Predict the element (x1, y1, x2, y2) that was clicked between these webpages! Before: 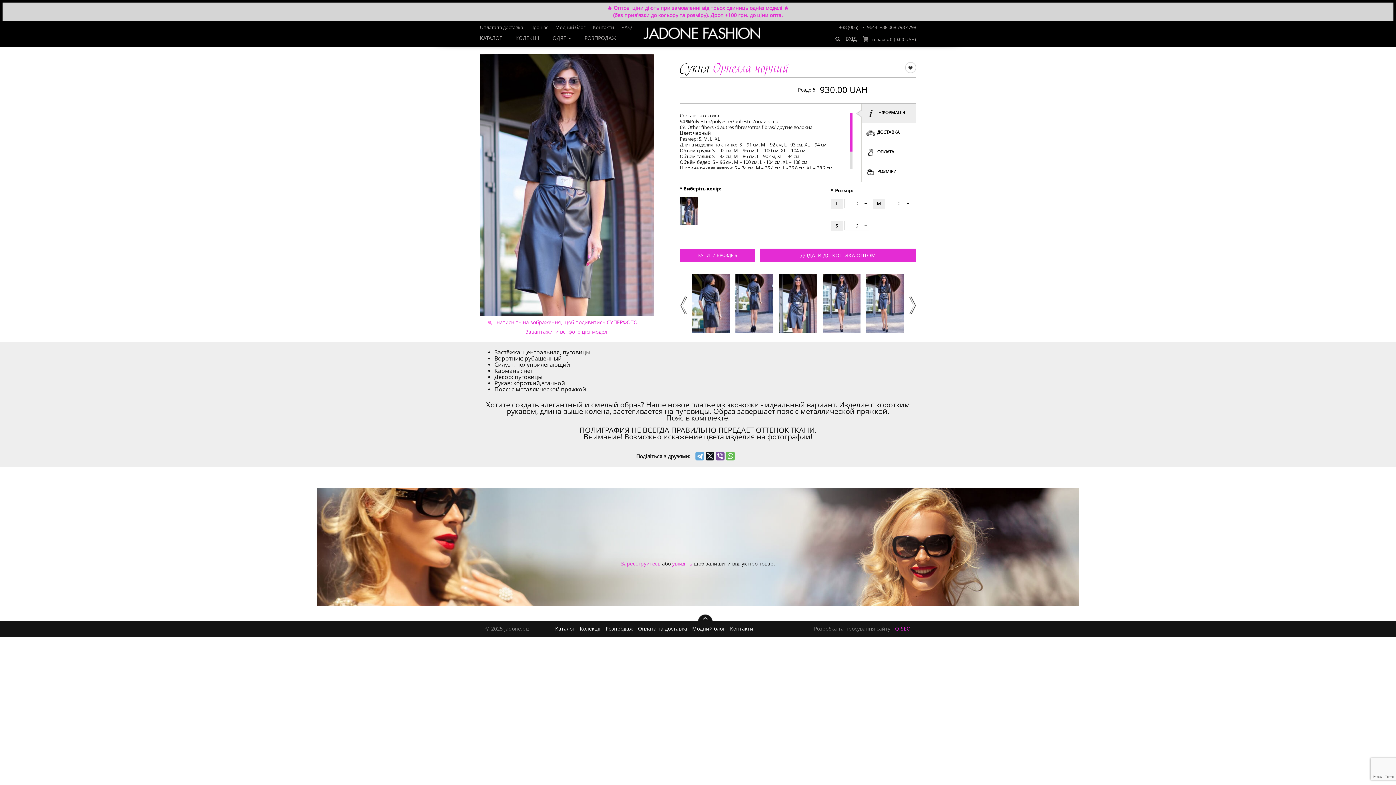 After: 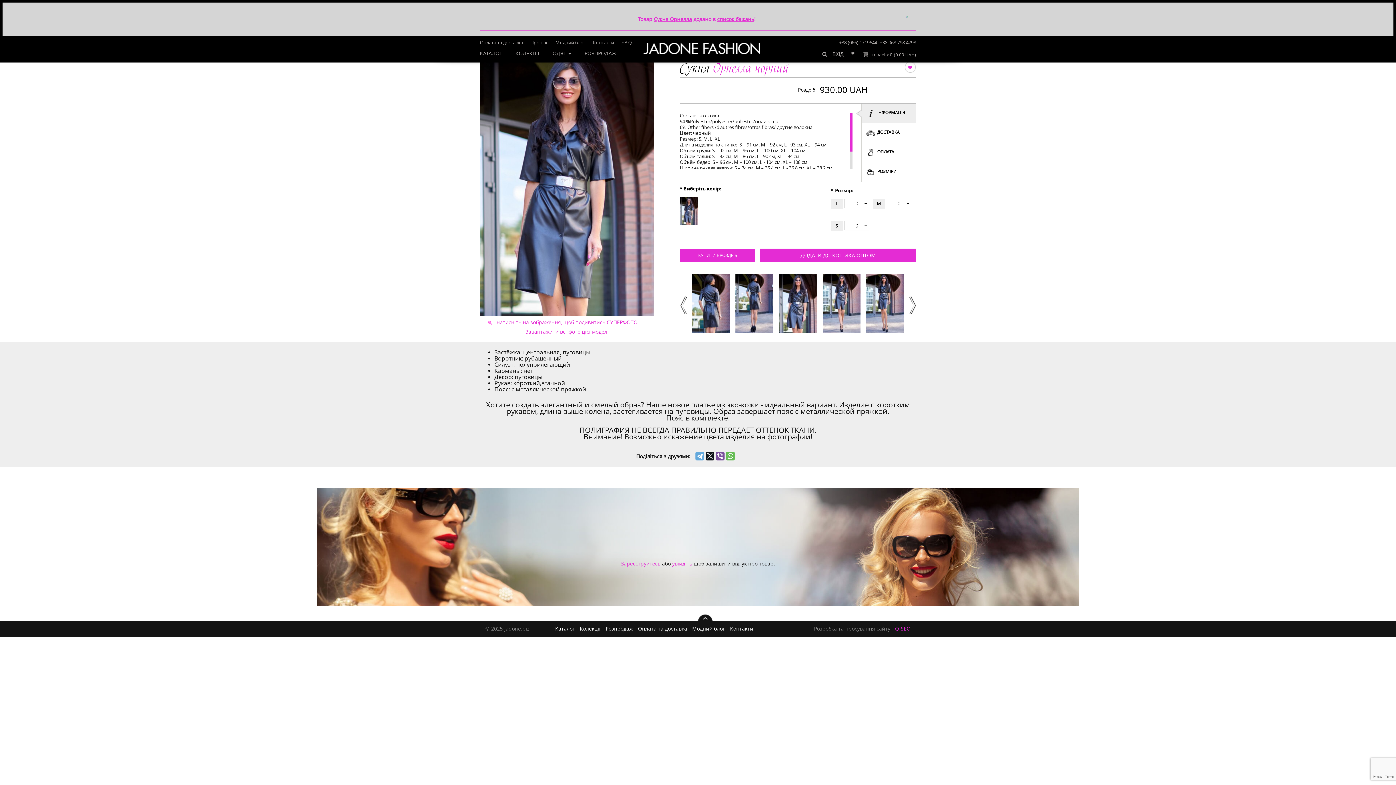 Action: bbox: (905, 61, 916, 73) label: в закладки